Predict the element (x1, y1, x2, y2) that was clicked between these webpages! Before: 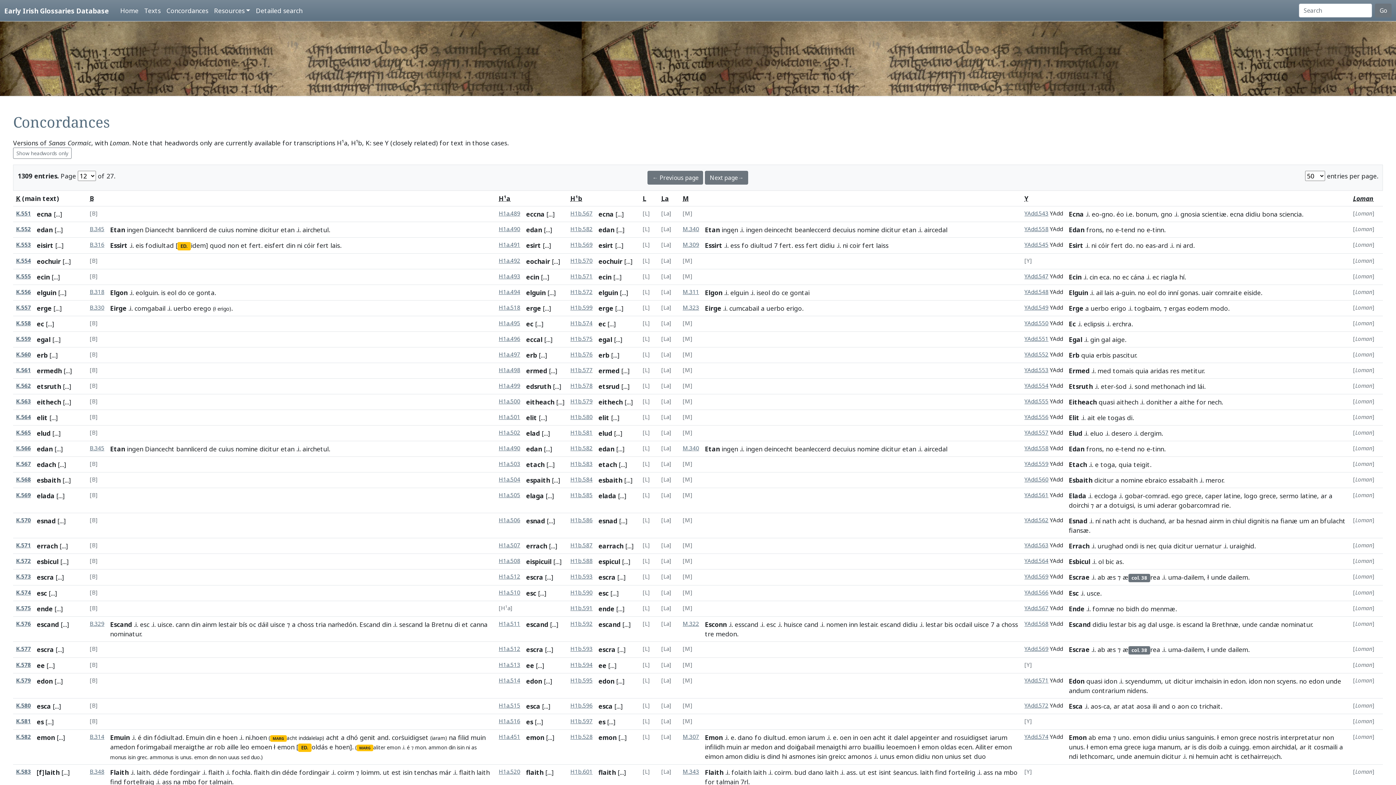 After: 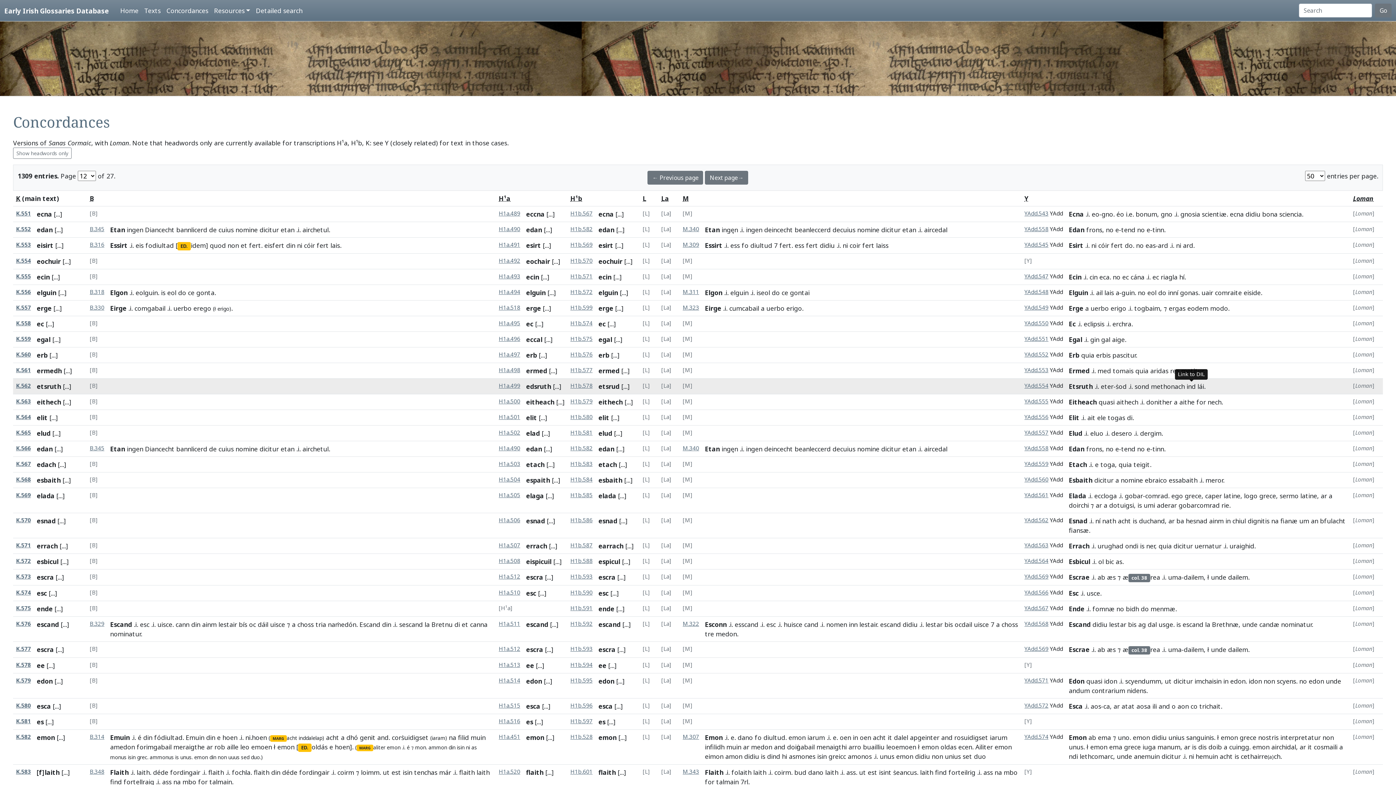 Action: bbox: (1186, 382, 1196, 390) label: ind